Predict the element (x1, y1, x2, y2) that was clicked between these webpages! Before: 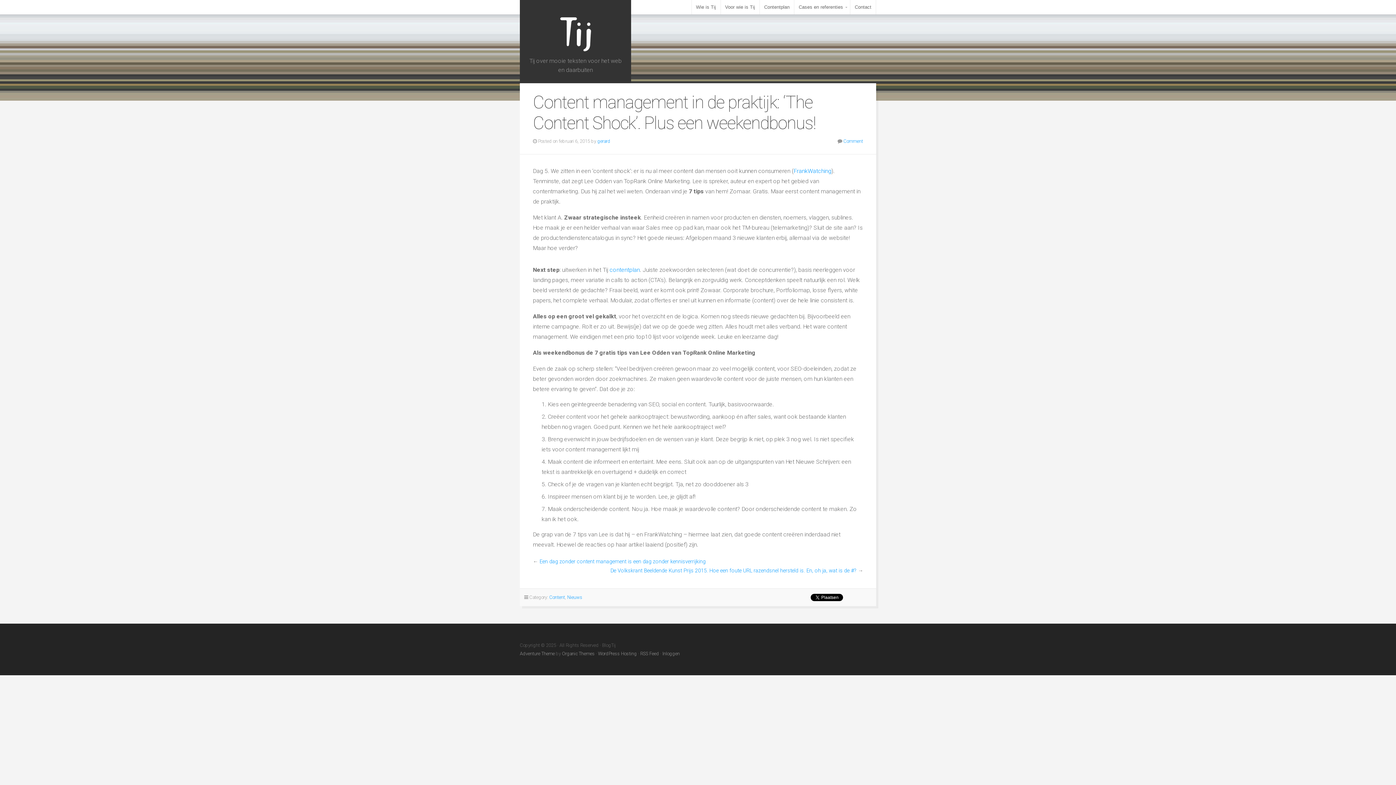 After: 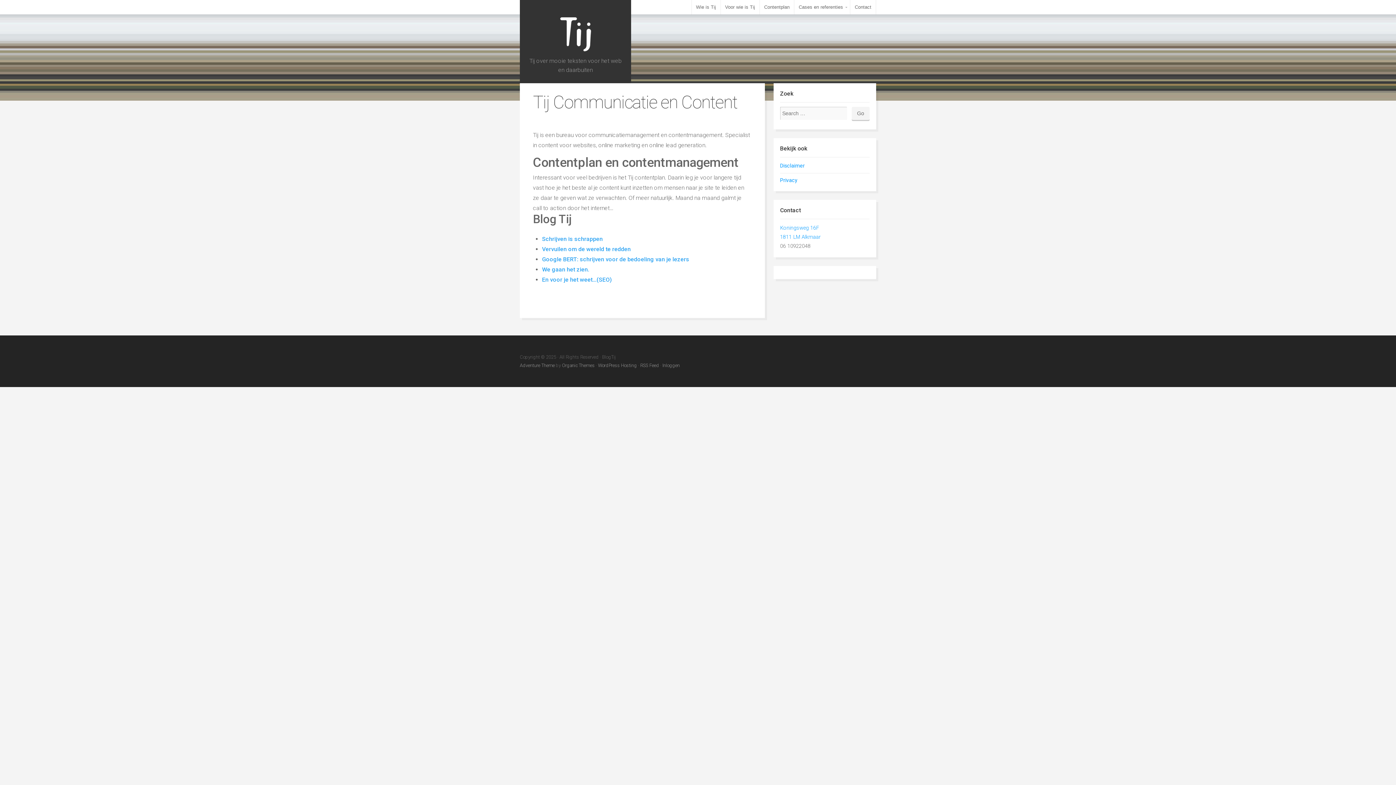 Action: label: BlogTij bbox: (528, 8, 622, 56)